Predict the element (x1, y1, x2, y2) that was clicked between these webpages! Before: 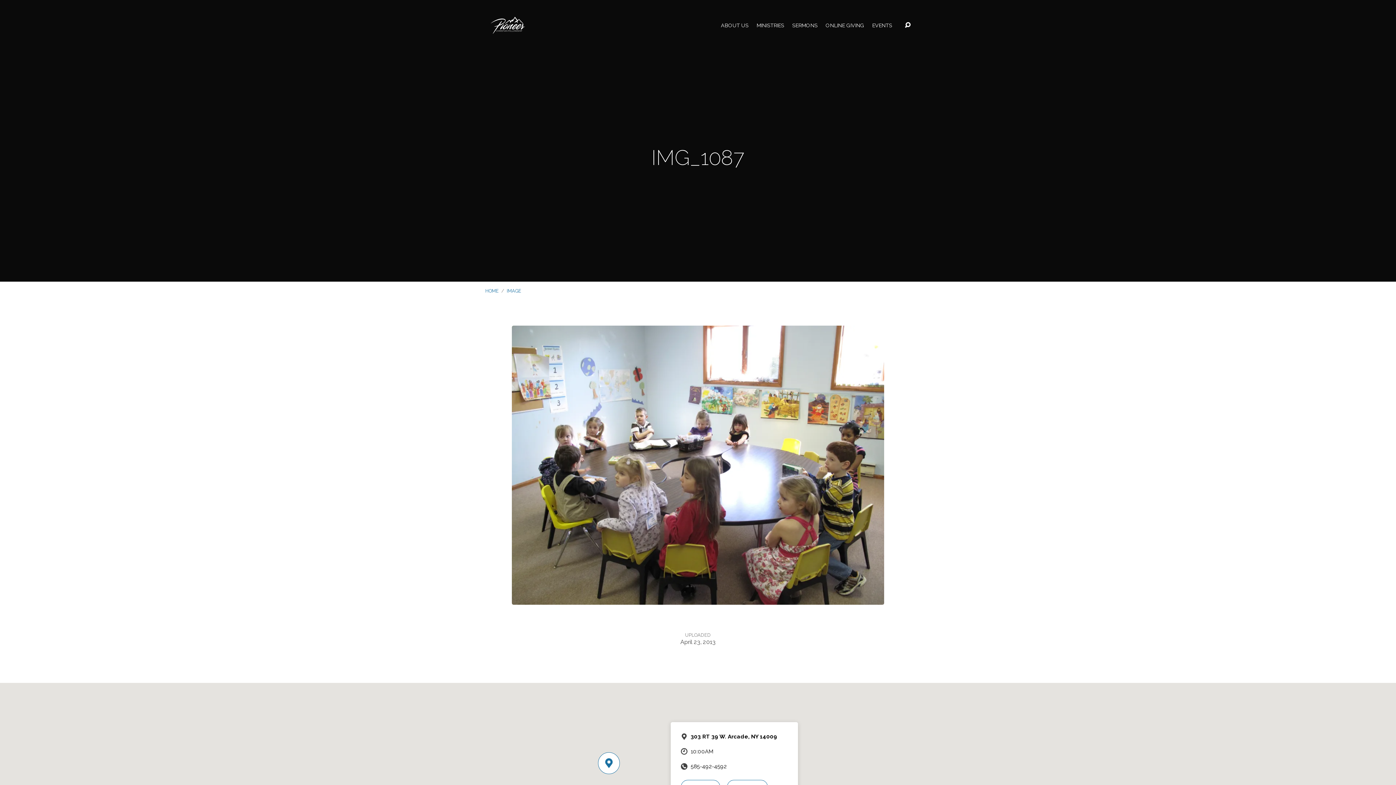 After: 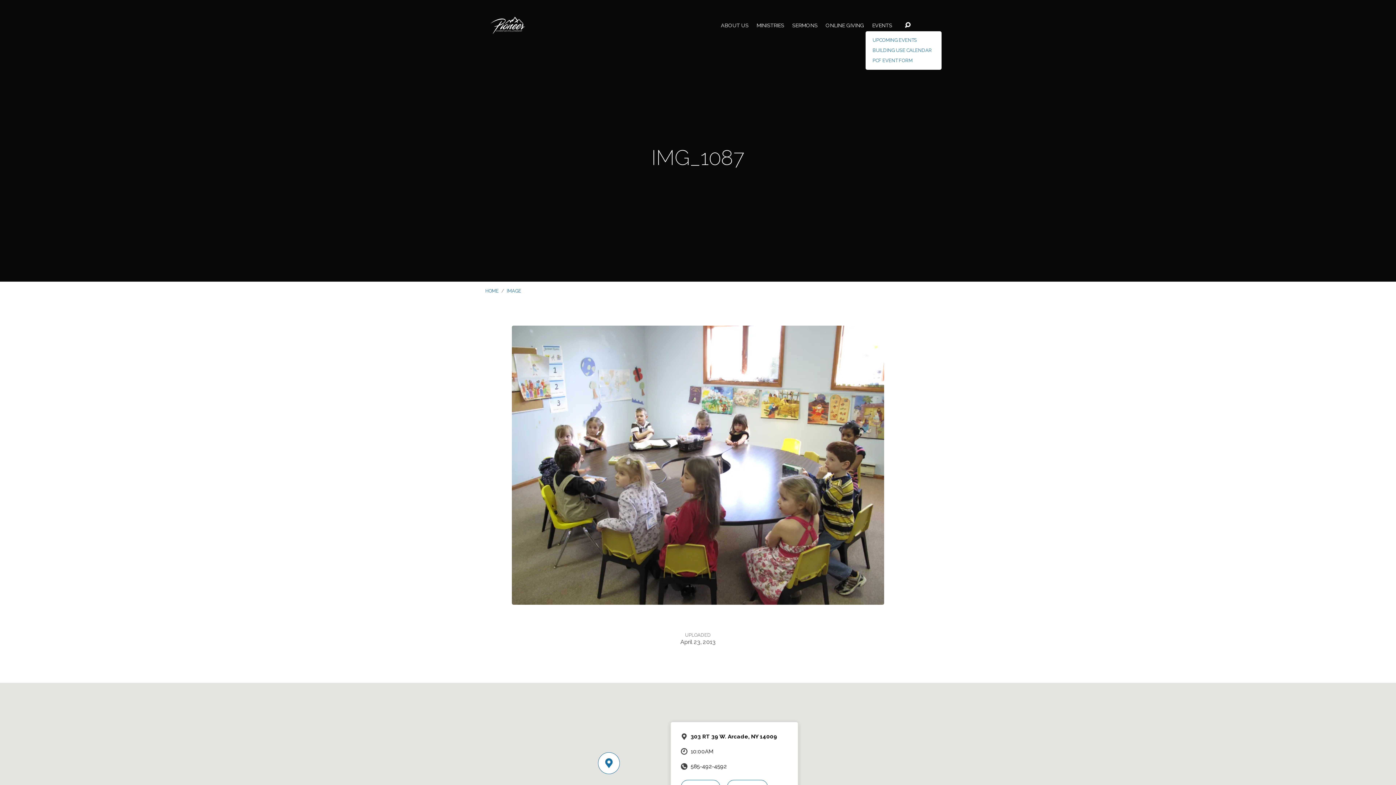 Action: label: EVENTS bbox: (872, 23, 892, 28)